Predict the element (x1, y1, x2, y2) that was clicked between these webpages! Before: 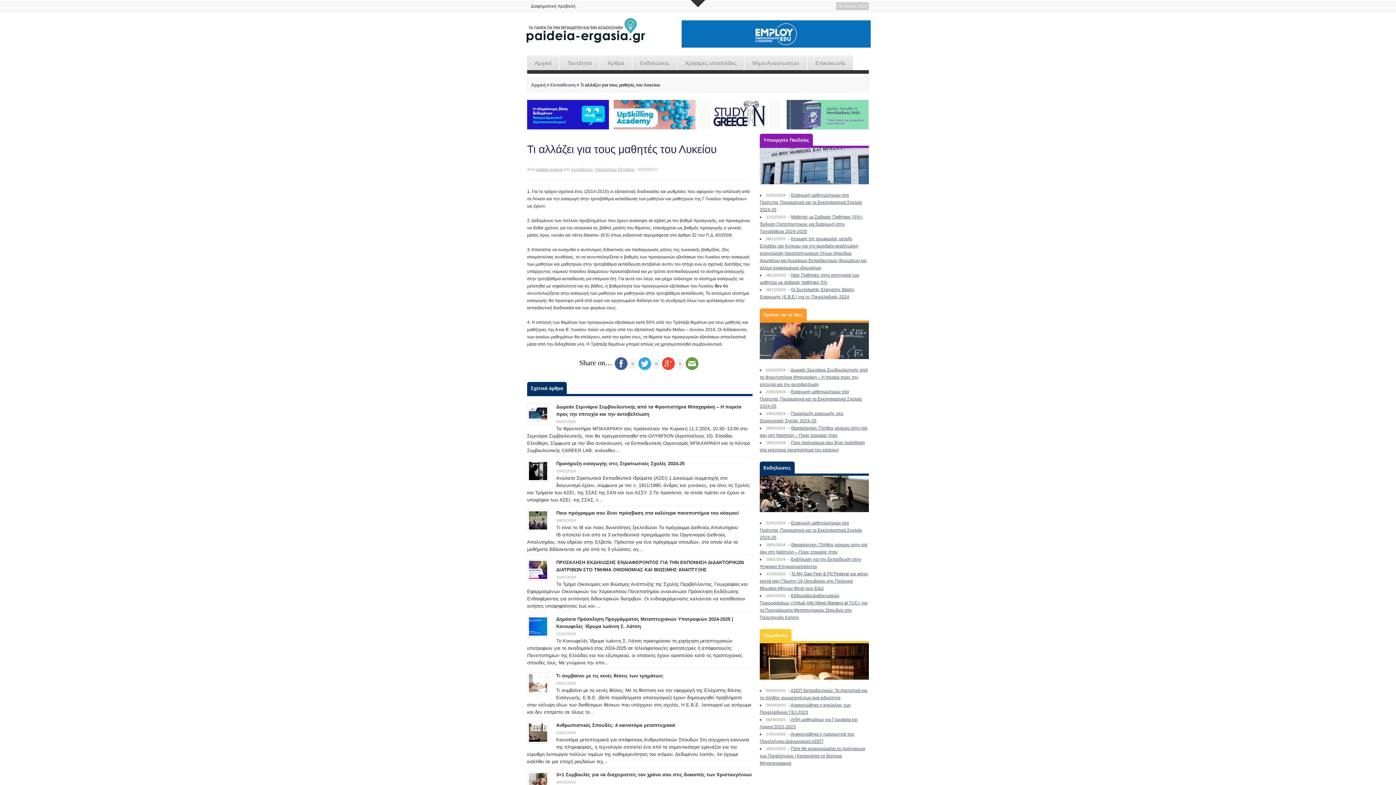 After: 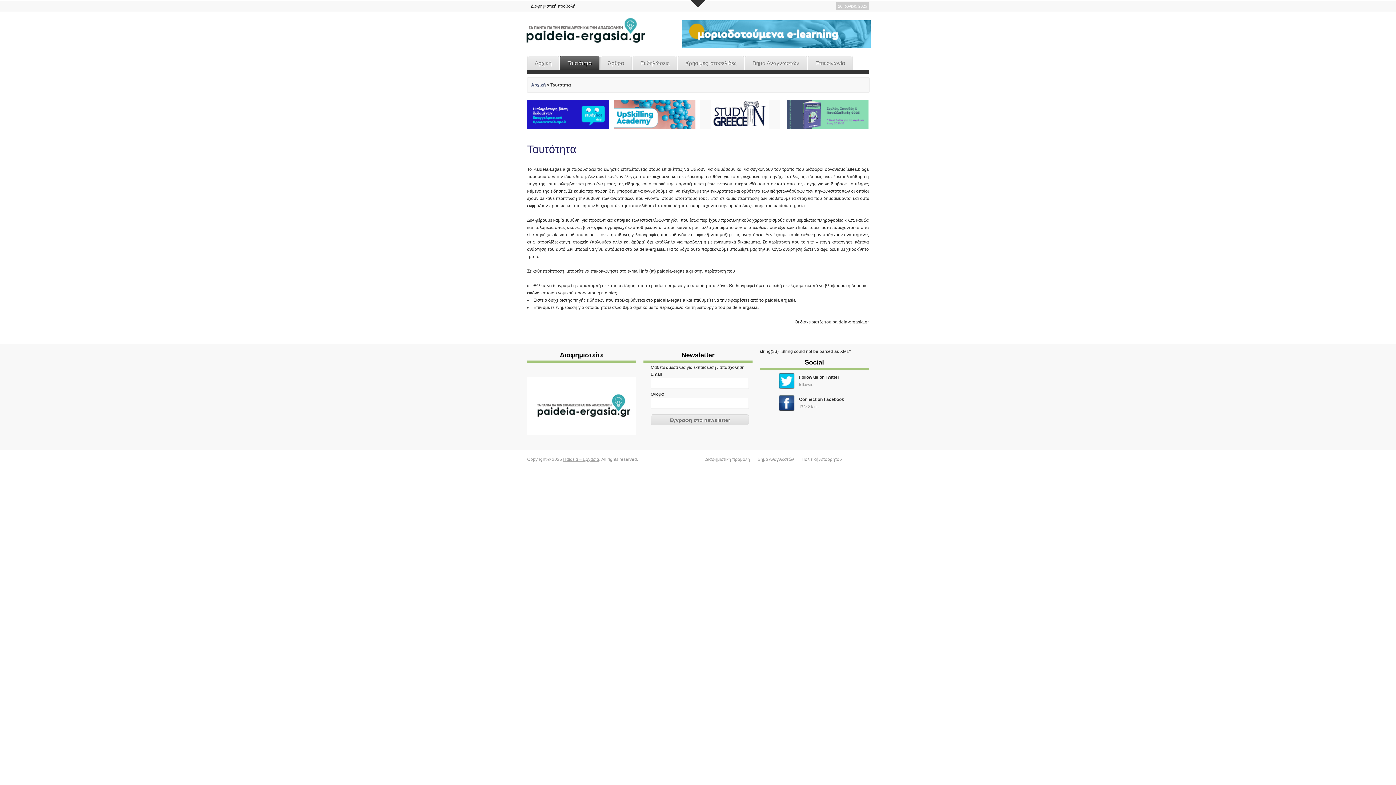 Action: bbox: (560, 55, 599, 70) label: Ταυτότητα